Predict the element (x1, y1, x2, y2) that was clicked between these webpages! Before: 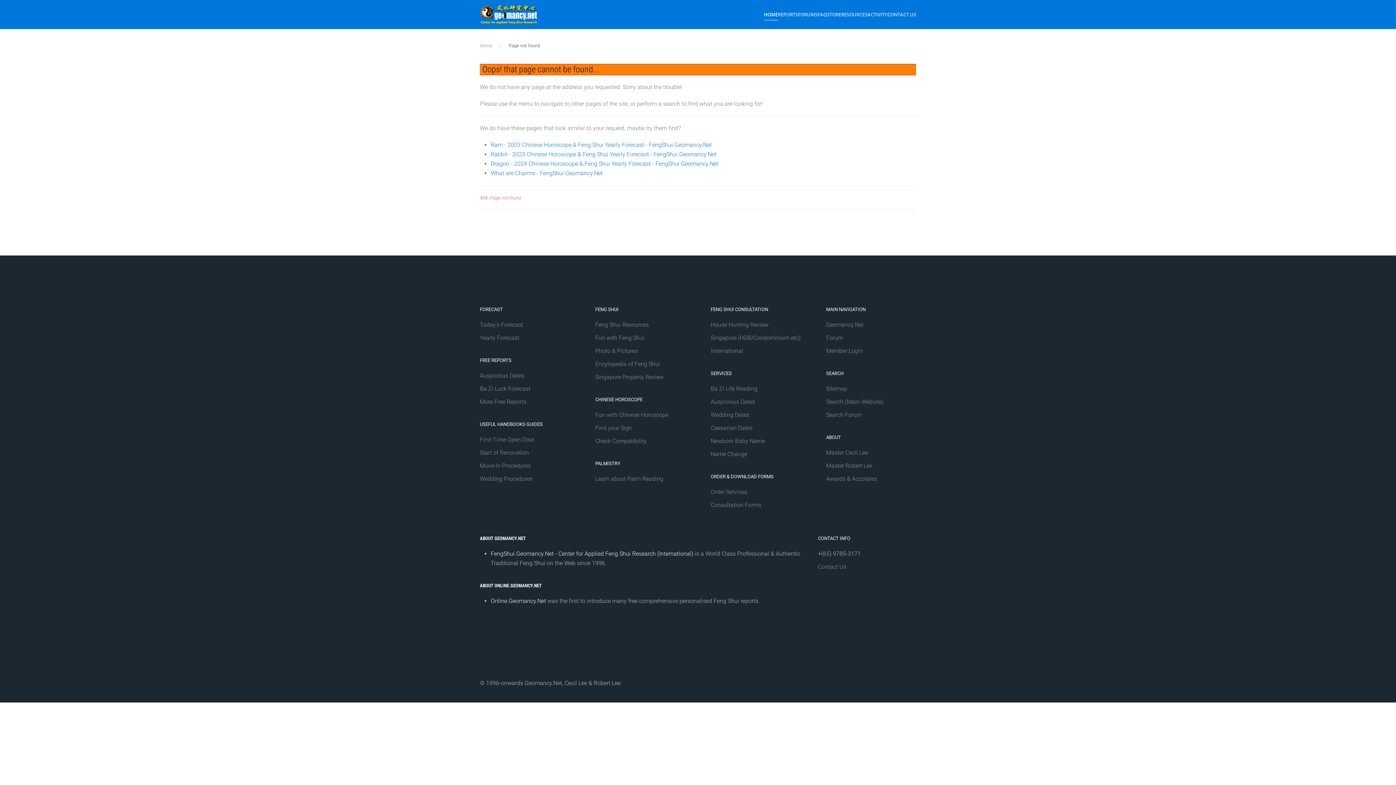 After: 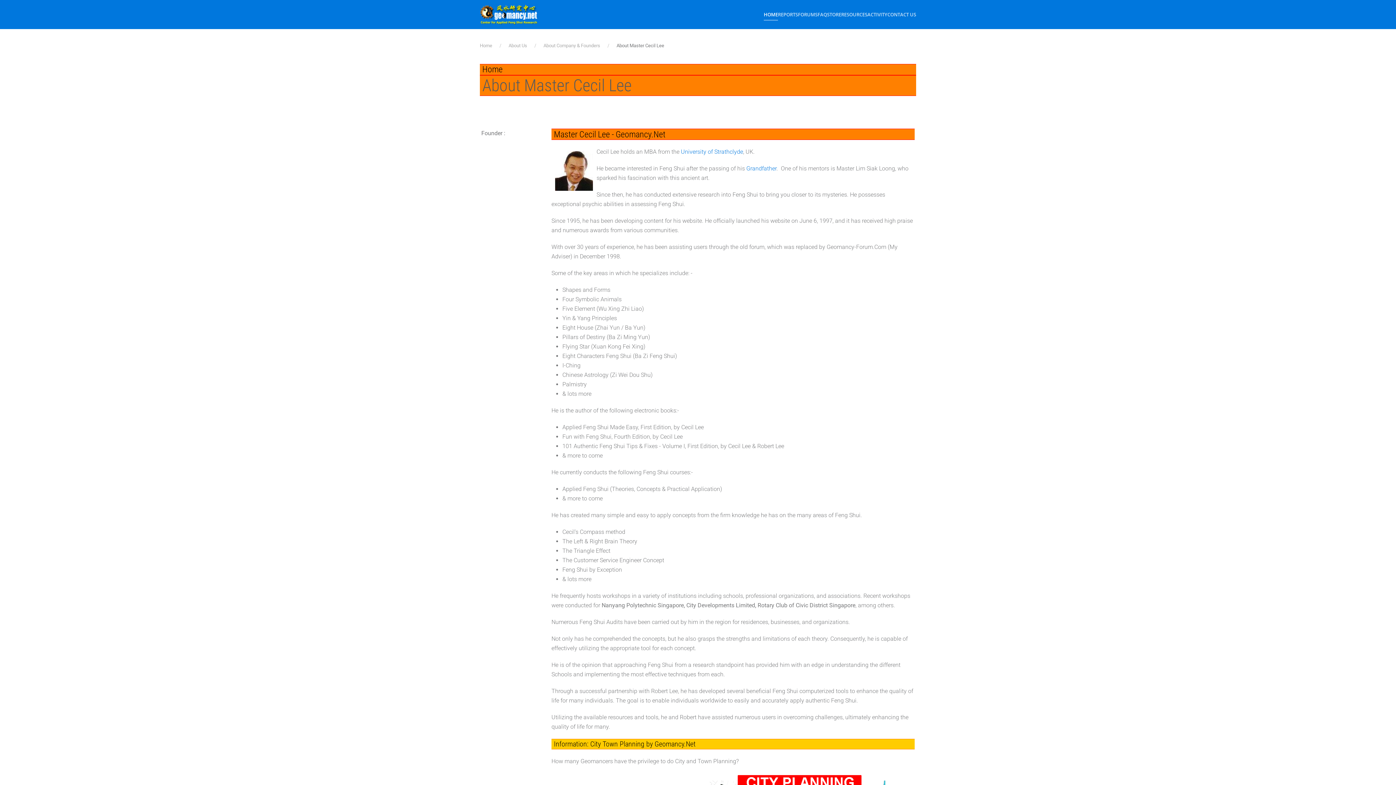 Action: bbox: (826, 449, 868, 456) label: Master Cecil Lee